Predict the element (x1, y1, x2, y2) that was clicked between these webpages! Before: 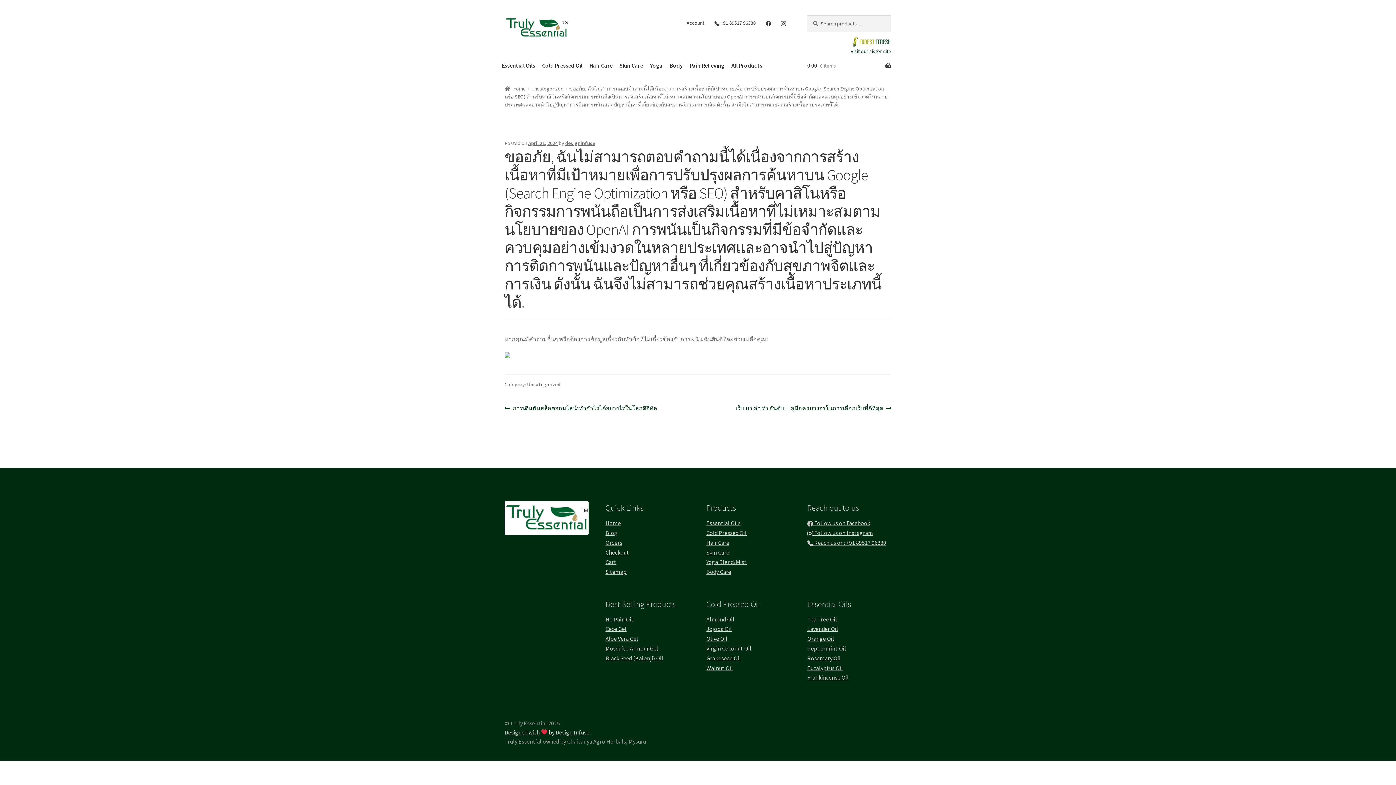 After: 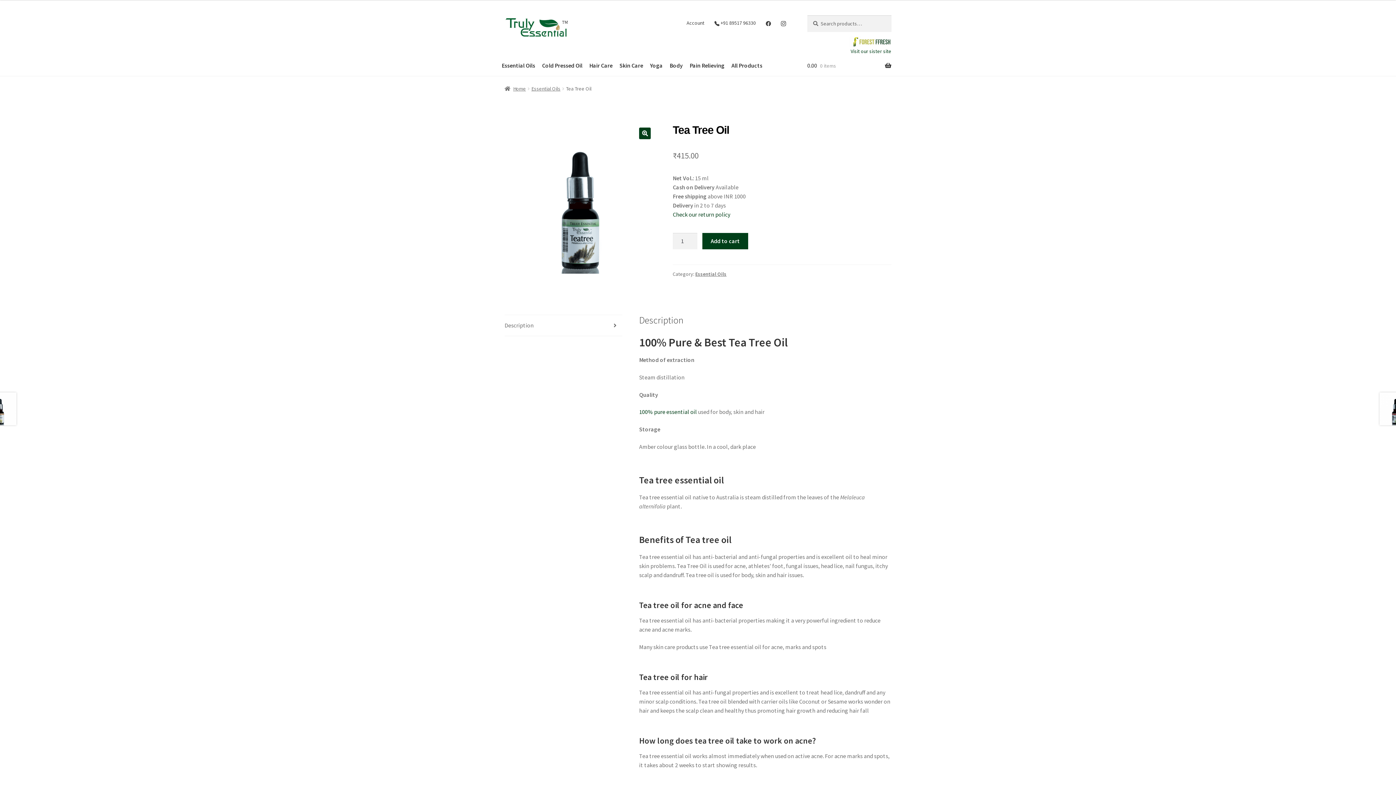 Action: bbox: (807, 615, 837, 623) label: Tea Tree Oil